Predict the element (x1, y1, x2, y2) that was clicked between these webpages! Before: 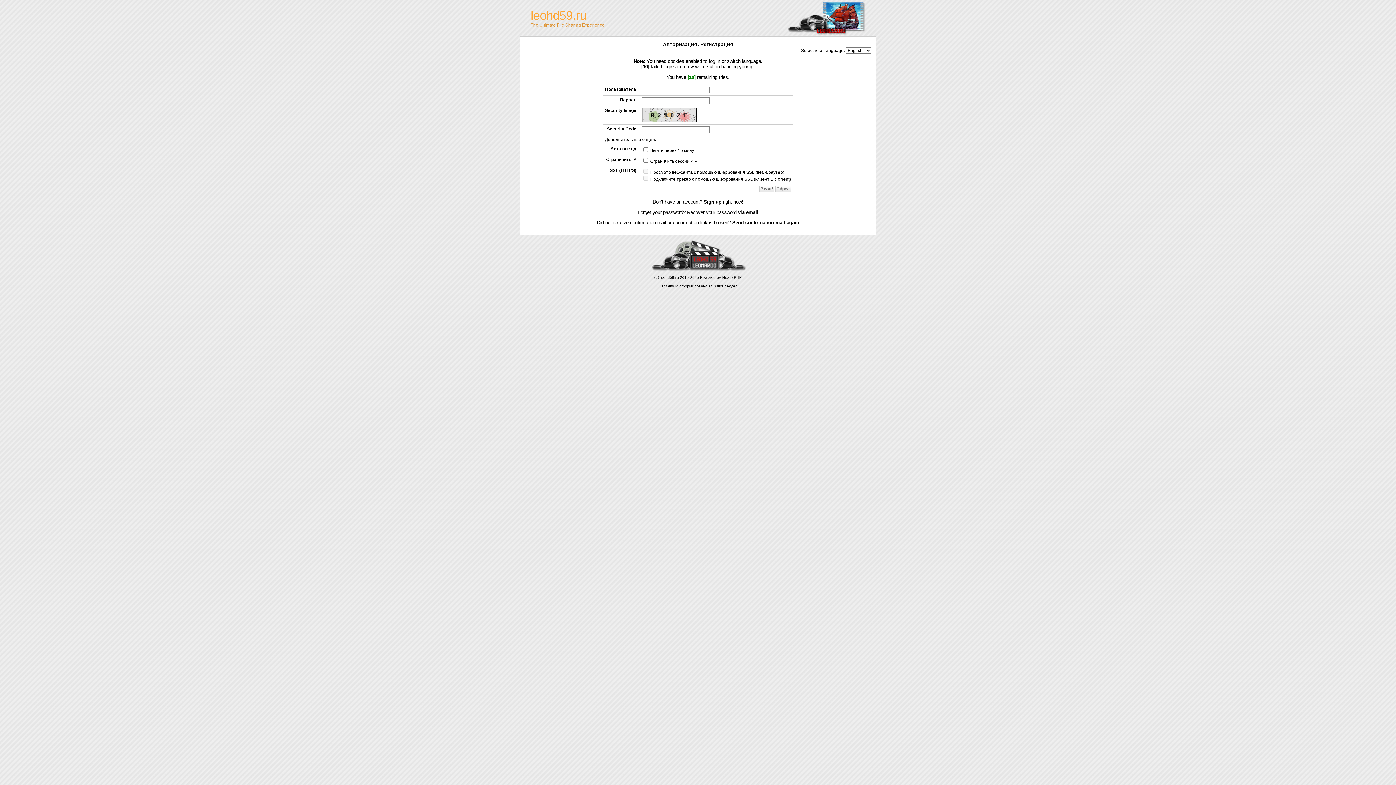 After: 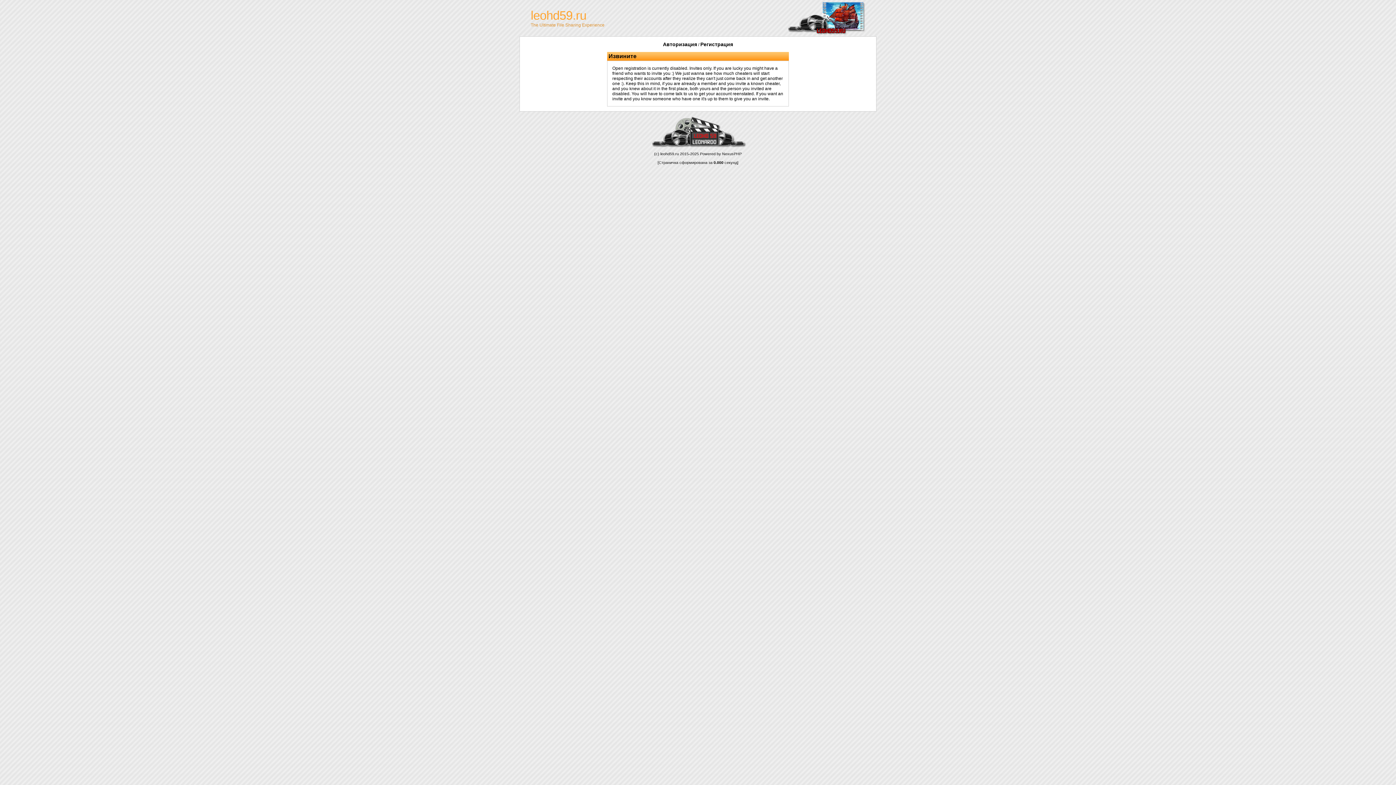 Action: bbox: (700, 42, 733, 47) label: Регистрация